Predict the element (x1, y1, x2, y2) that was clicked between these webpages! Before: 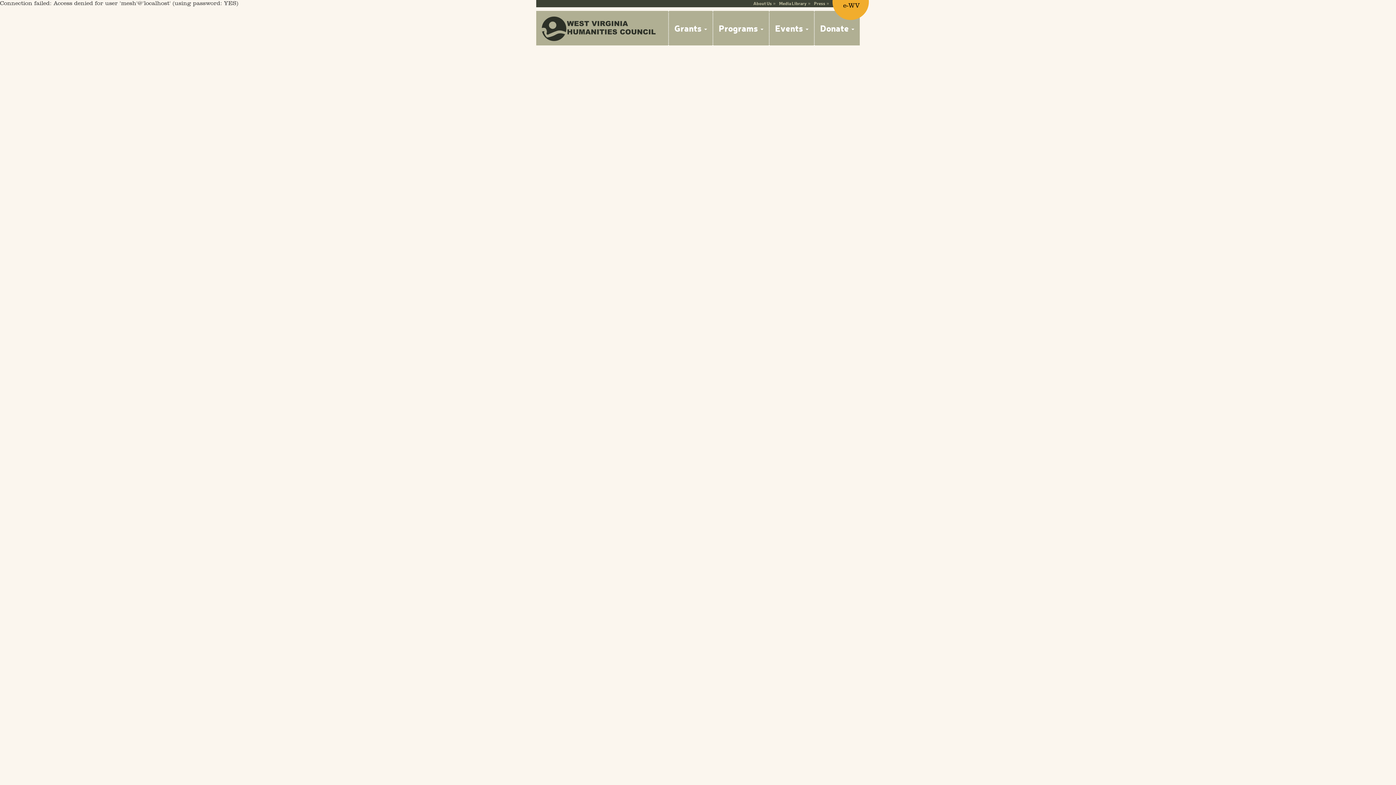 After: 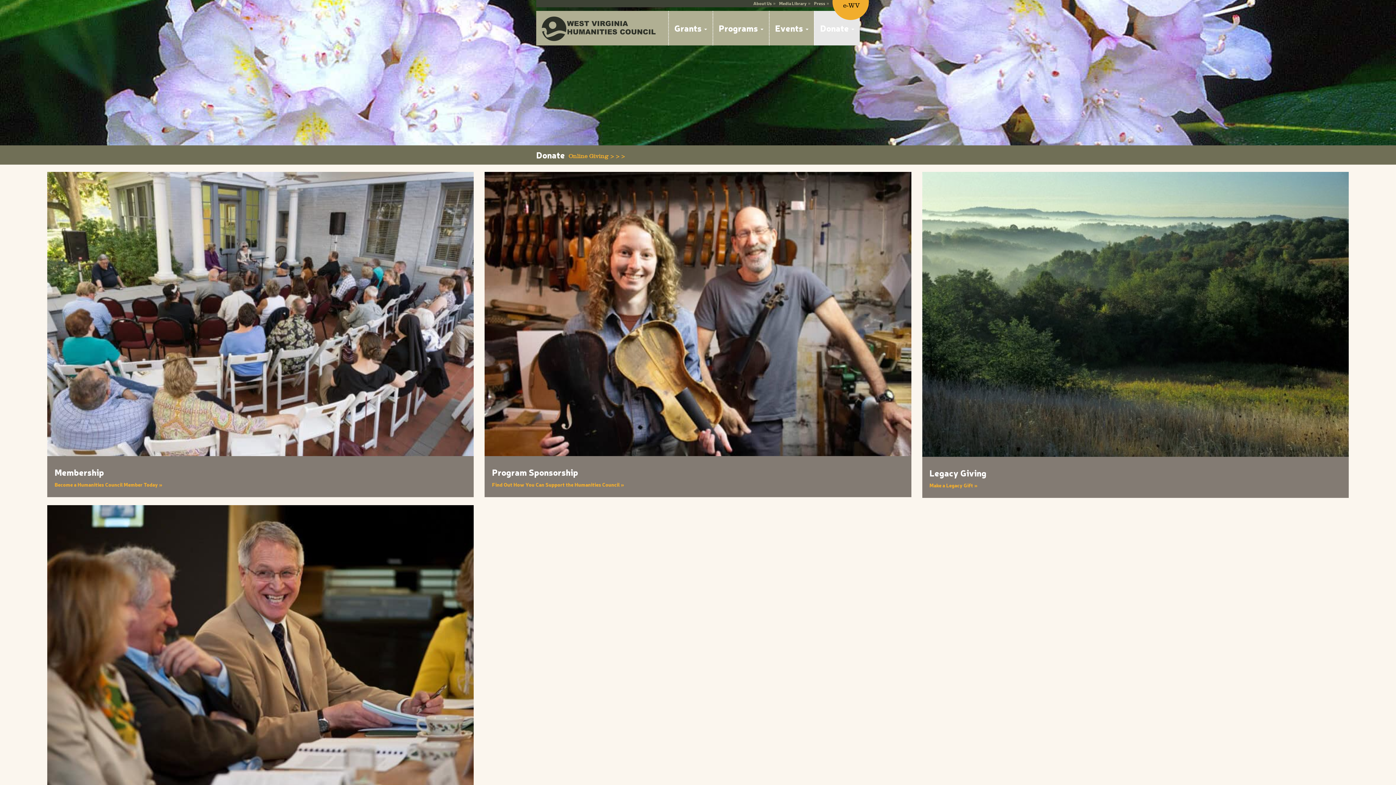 Action: label: Donate  bbox: (814, 10, 860, 45)